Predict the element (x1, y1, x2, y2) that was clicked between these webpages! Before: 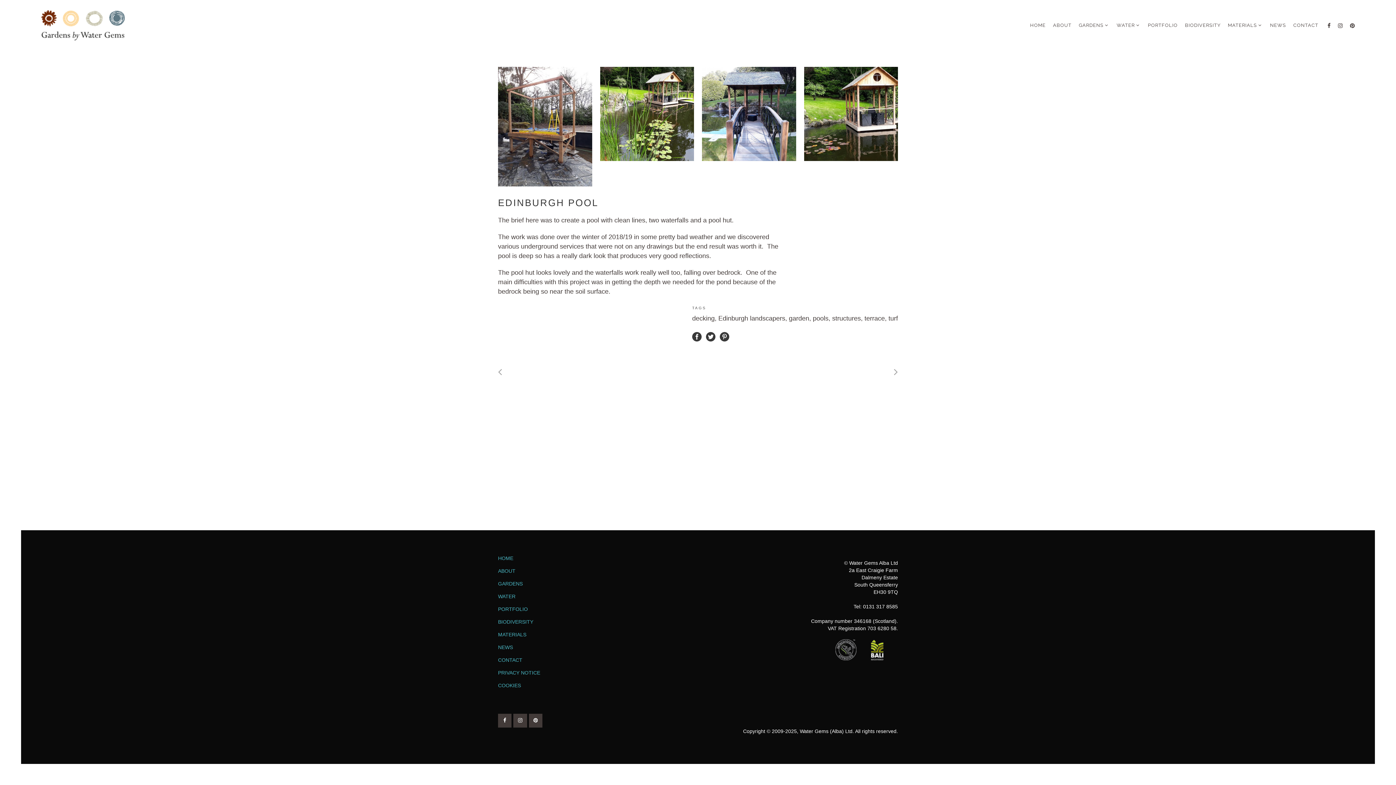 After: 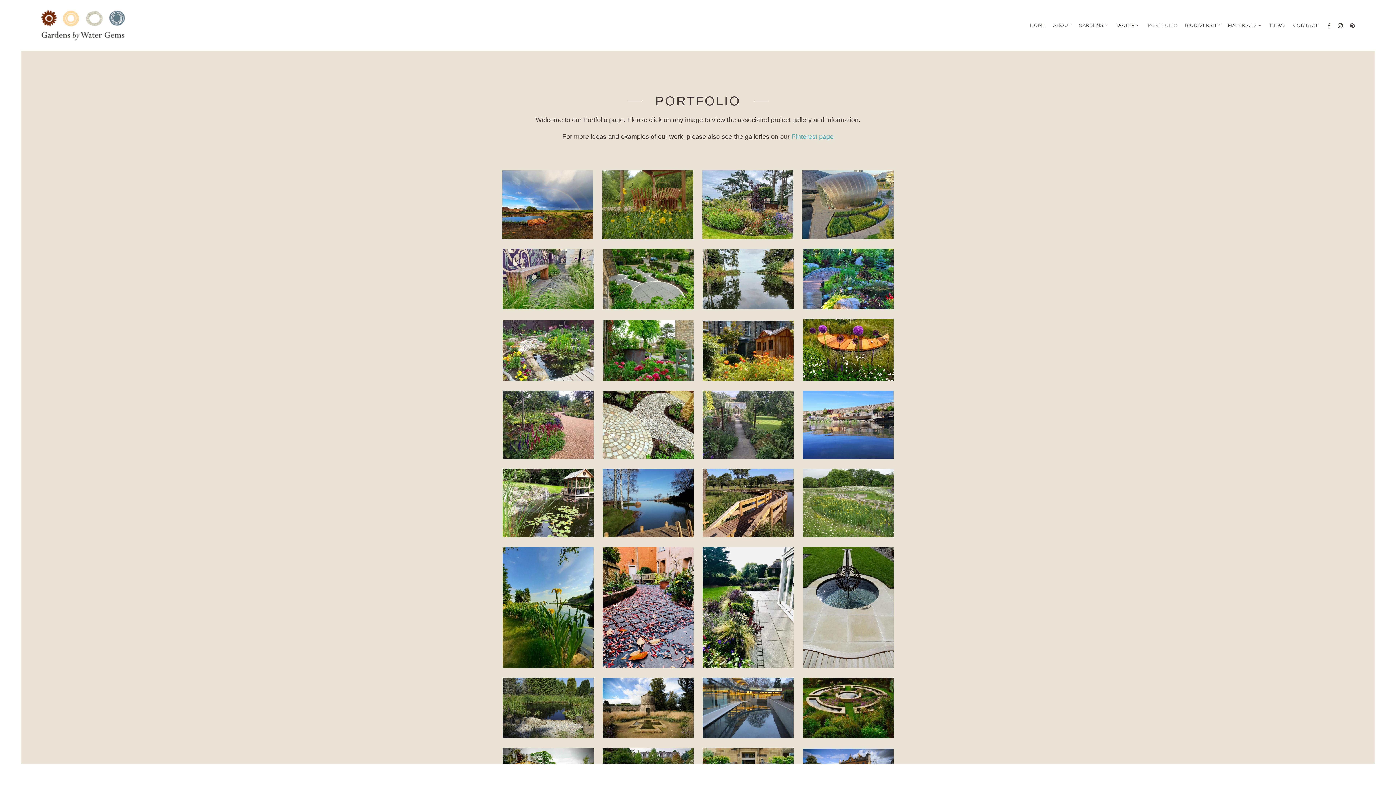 Action: label: PORTFOLIO bbox: (1144, 0, 1181, 50)